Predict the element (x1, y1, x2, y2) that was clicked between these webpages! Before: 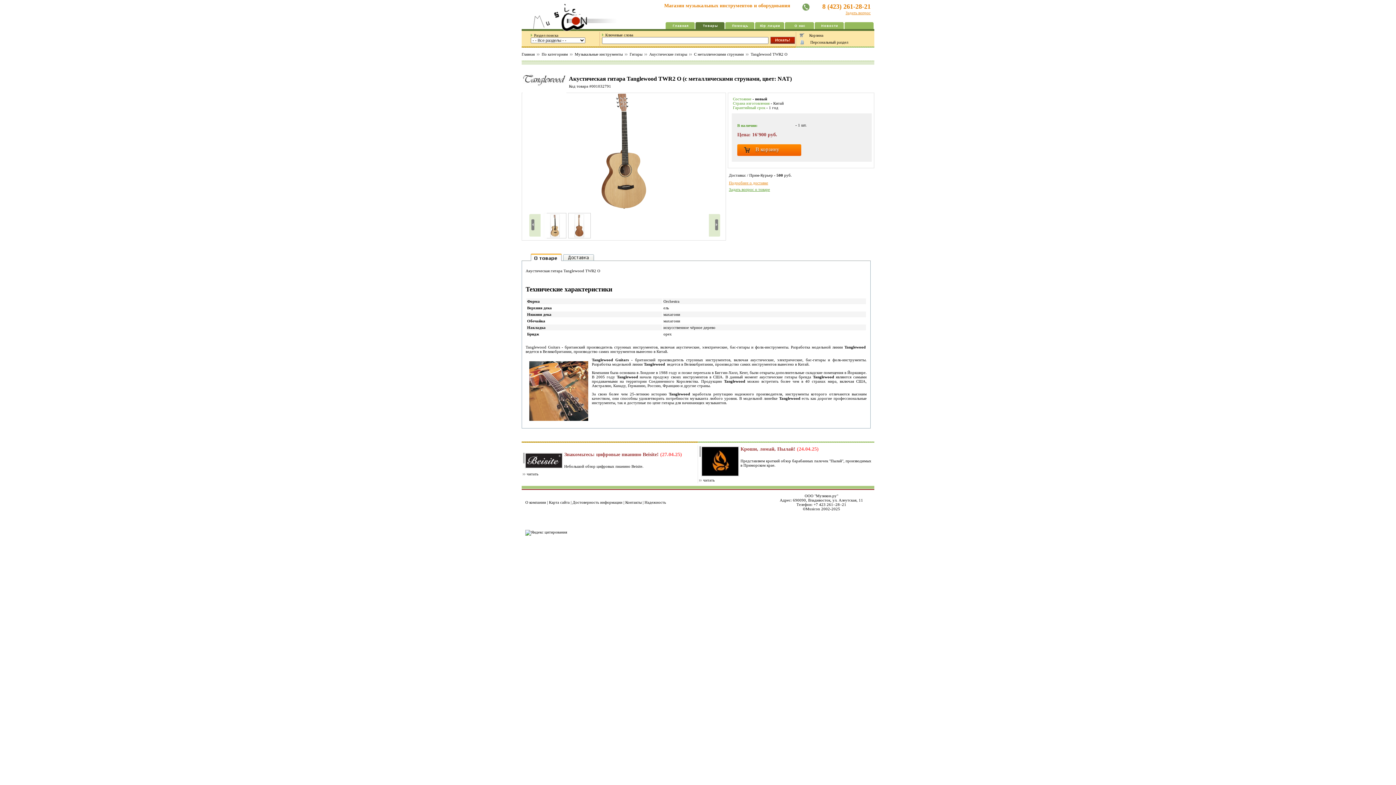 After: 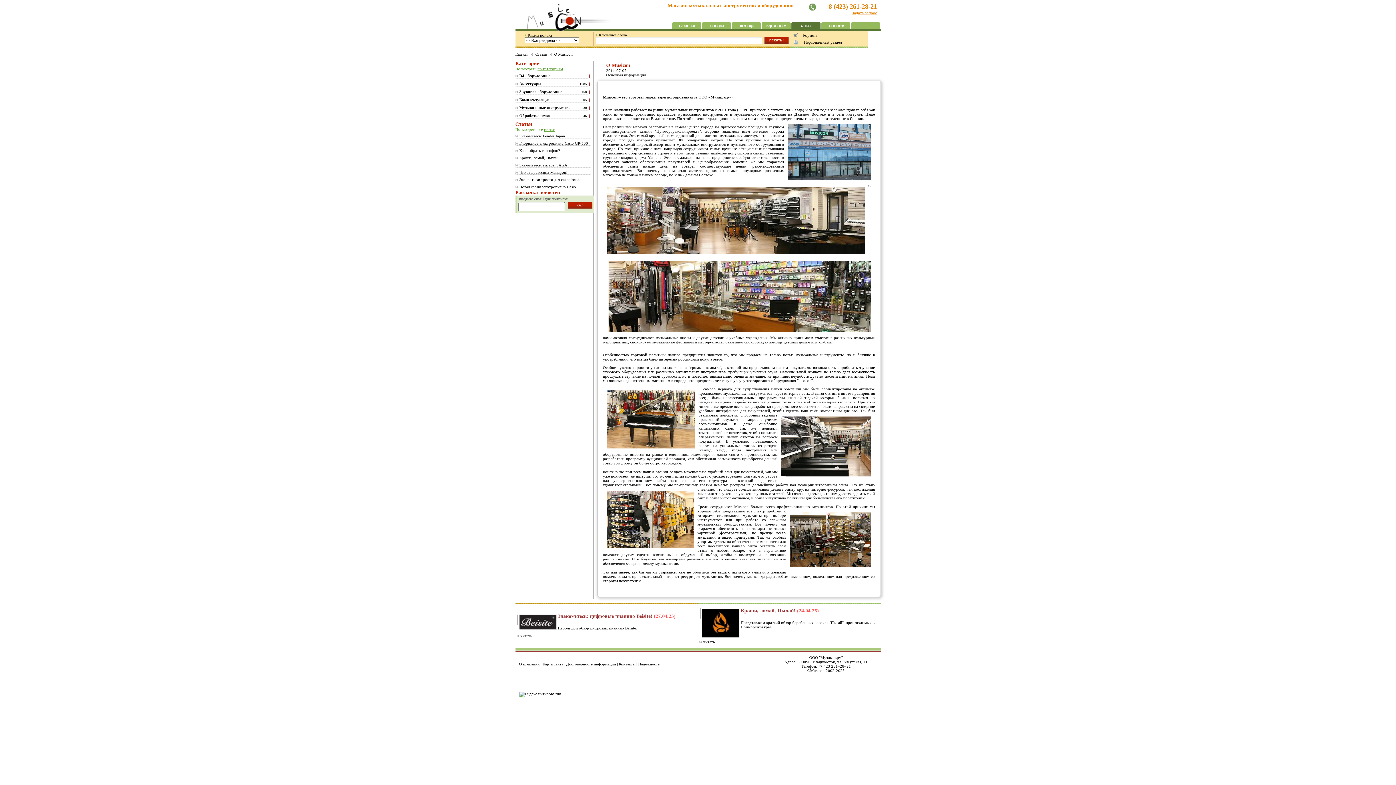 Action: bbox: (525, 500, 546, 504) label: О компании